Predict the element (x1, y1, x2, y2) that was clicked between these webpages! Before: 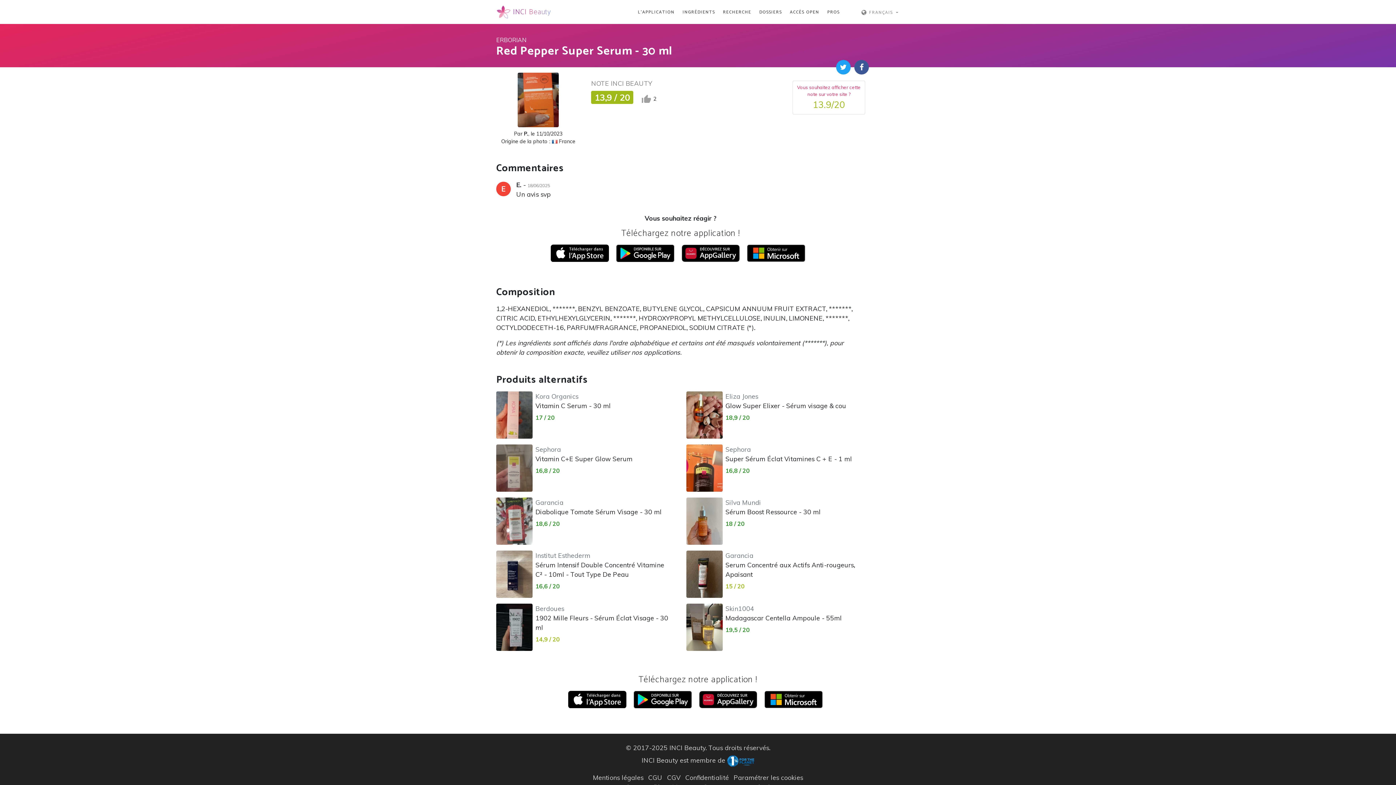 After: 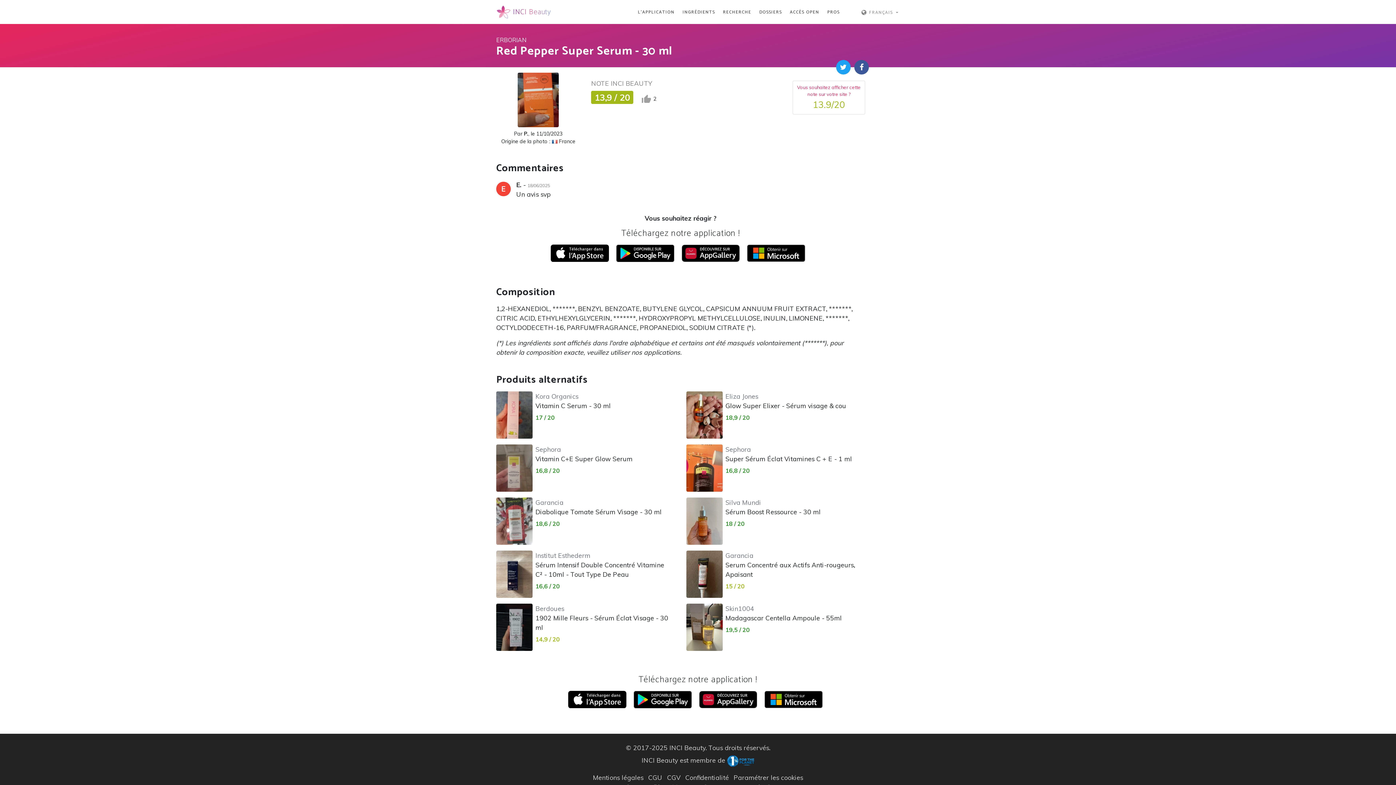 Action: bbox: (836, 60, 850, 74)